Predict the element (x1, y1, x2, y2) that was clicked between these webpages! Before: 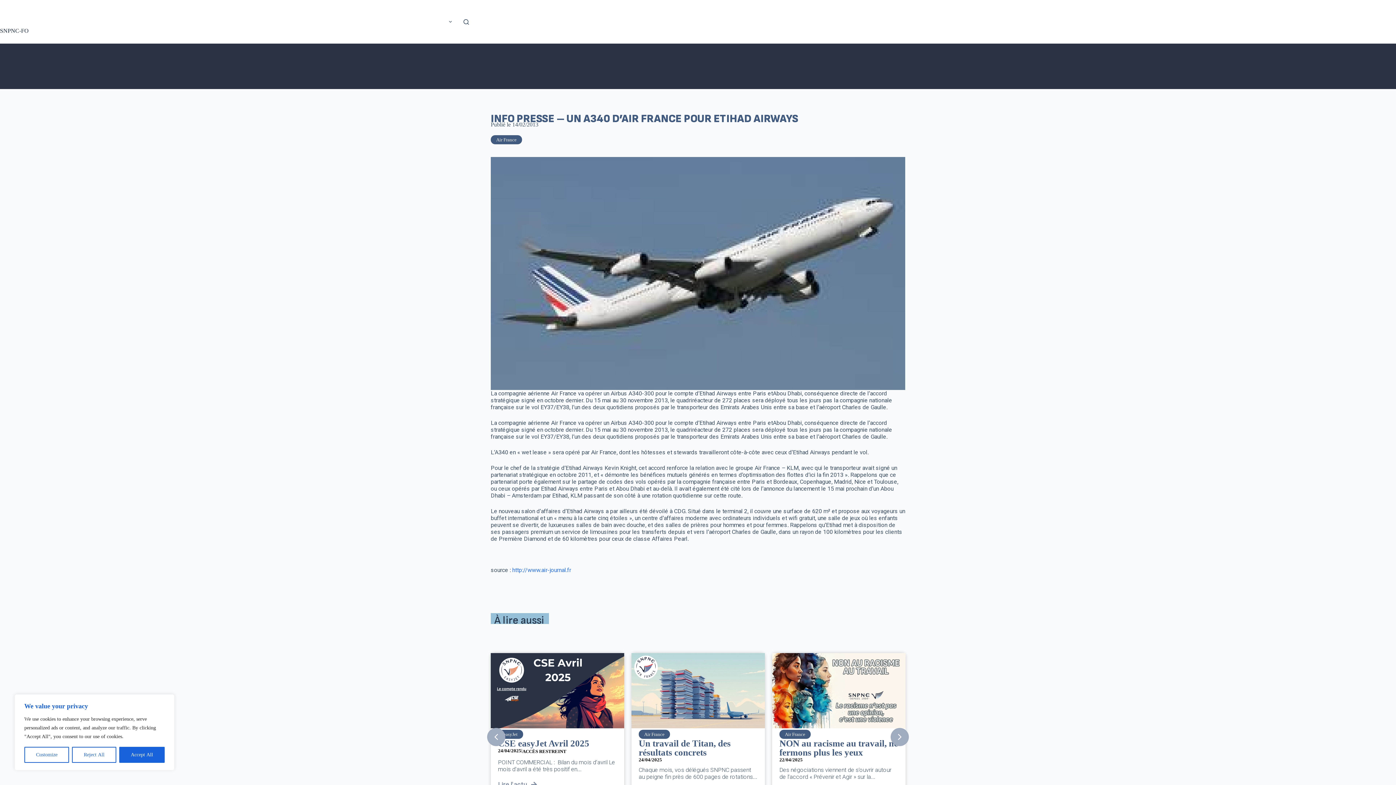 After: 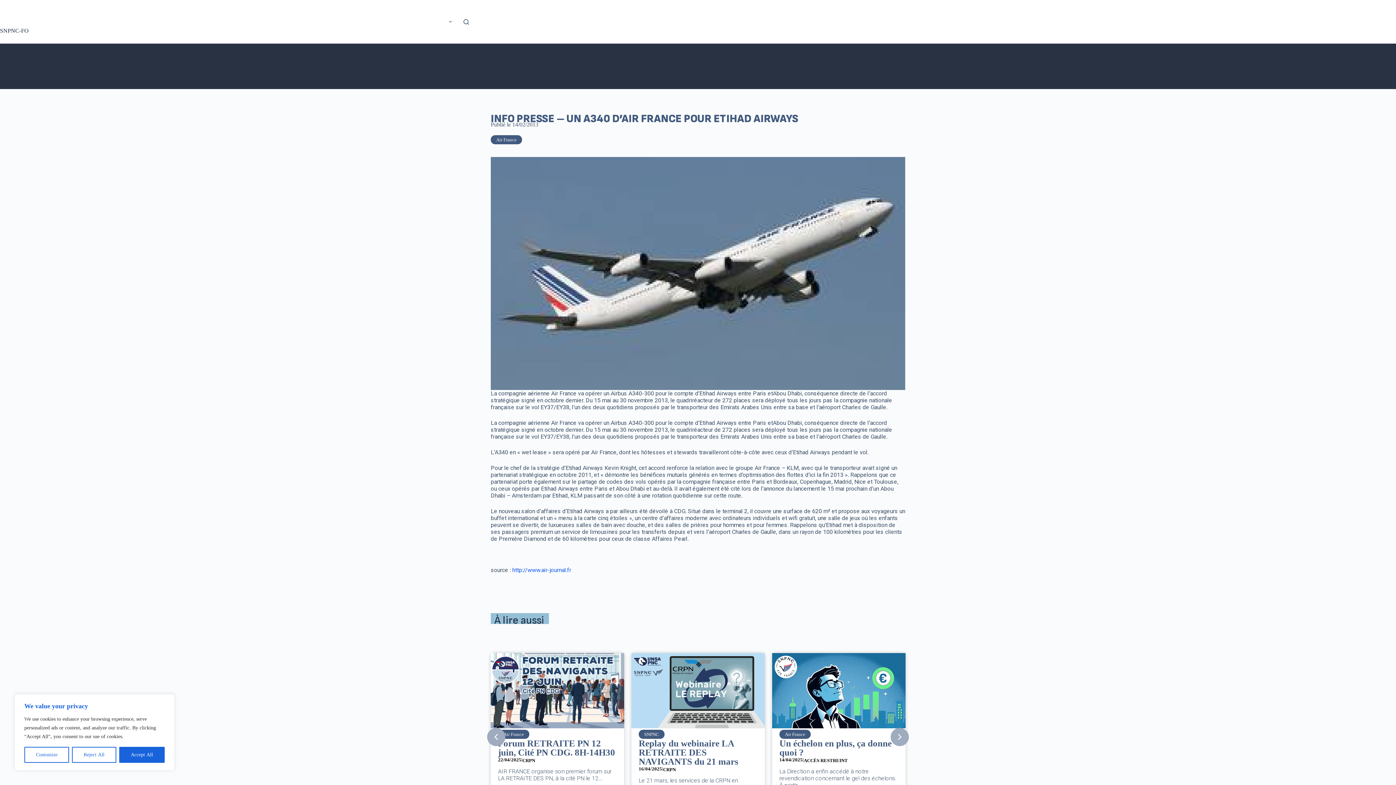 Action: label: http://www.air-journal.fr bbox: (512, 567, 571, 573)